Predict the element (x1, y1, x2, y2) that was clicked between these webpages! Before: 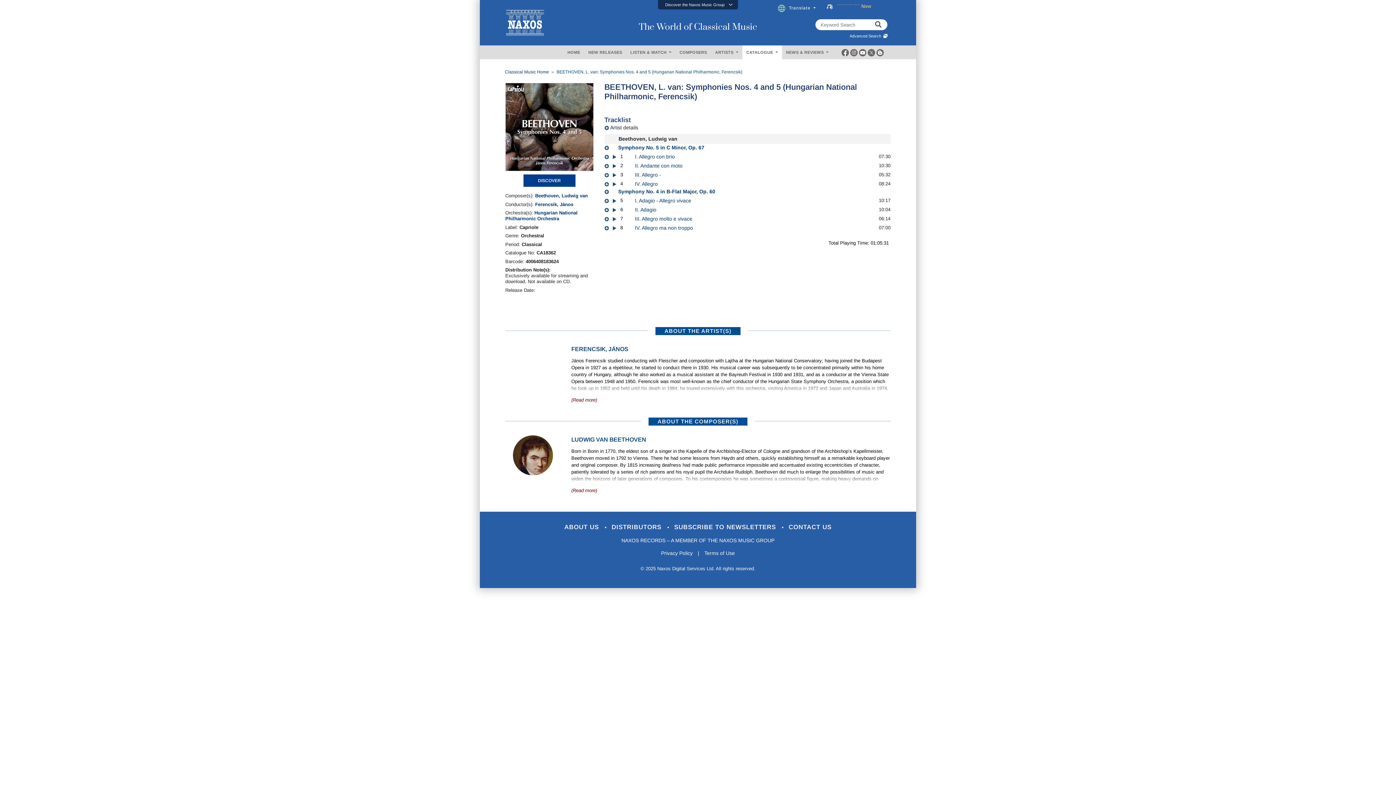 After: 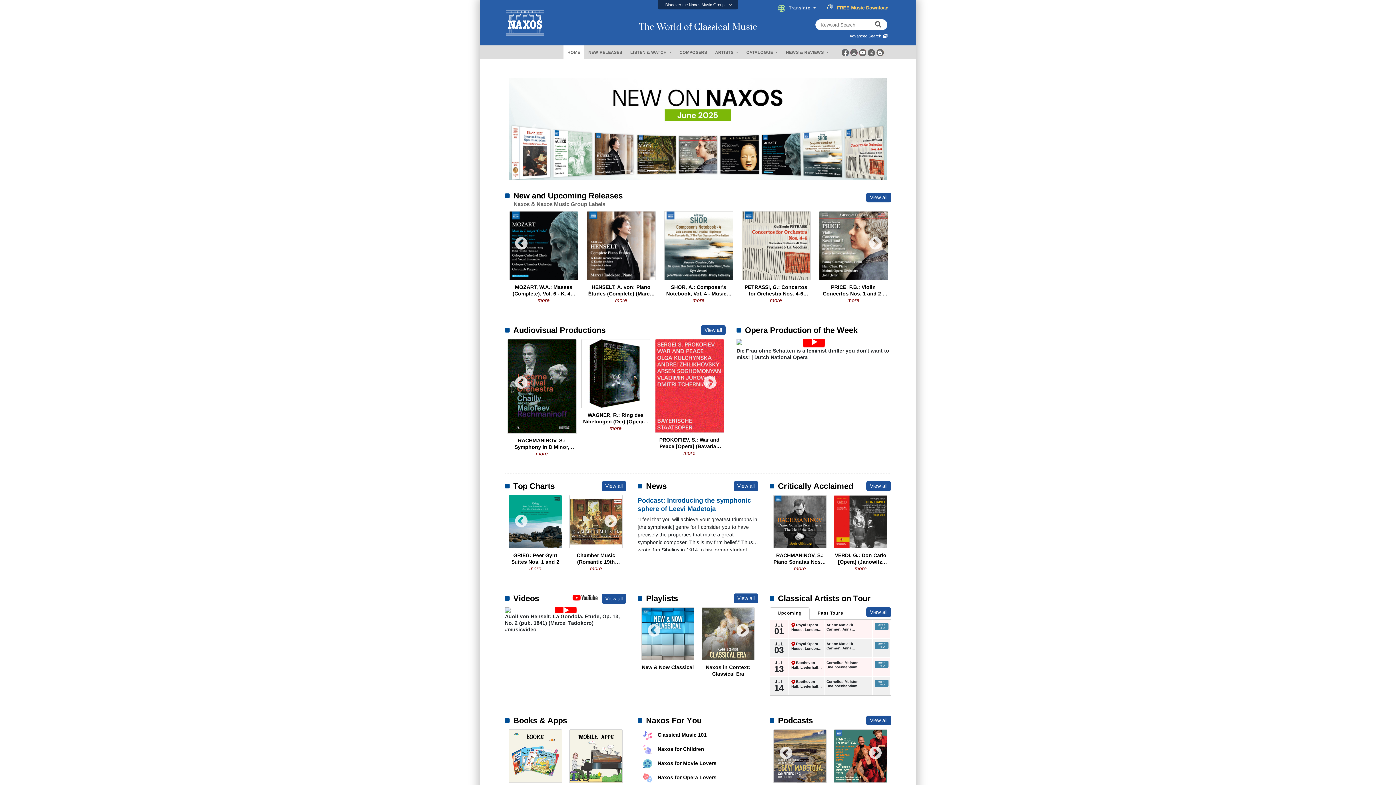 Action: label: Classical Music Home bbox: (505, 68, 549, 75)